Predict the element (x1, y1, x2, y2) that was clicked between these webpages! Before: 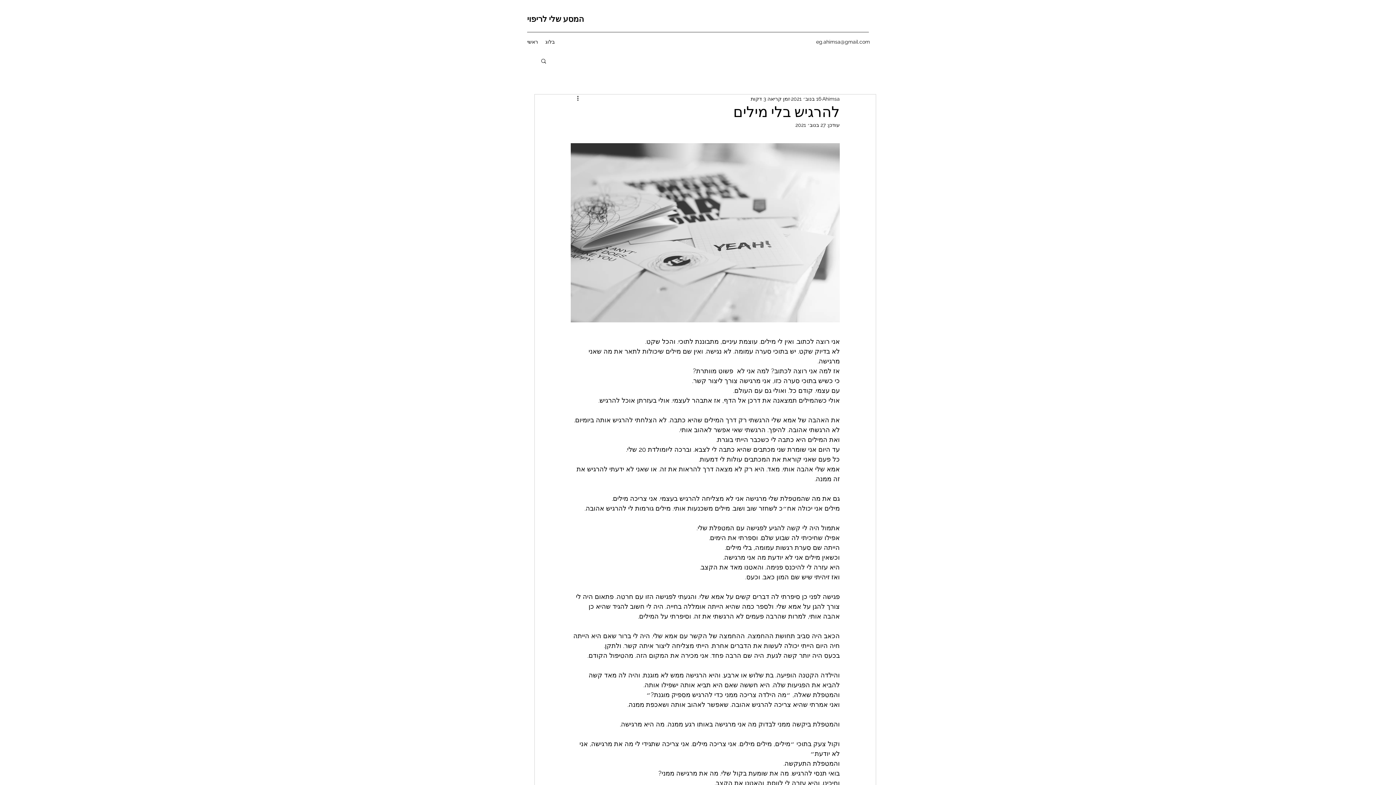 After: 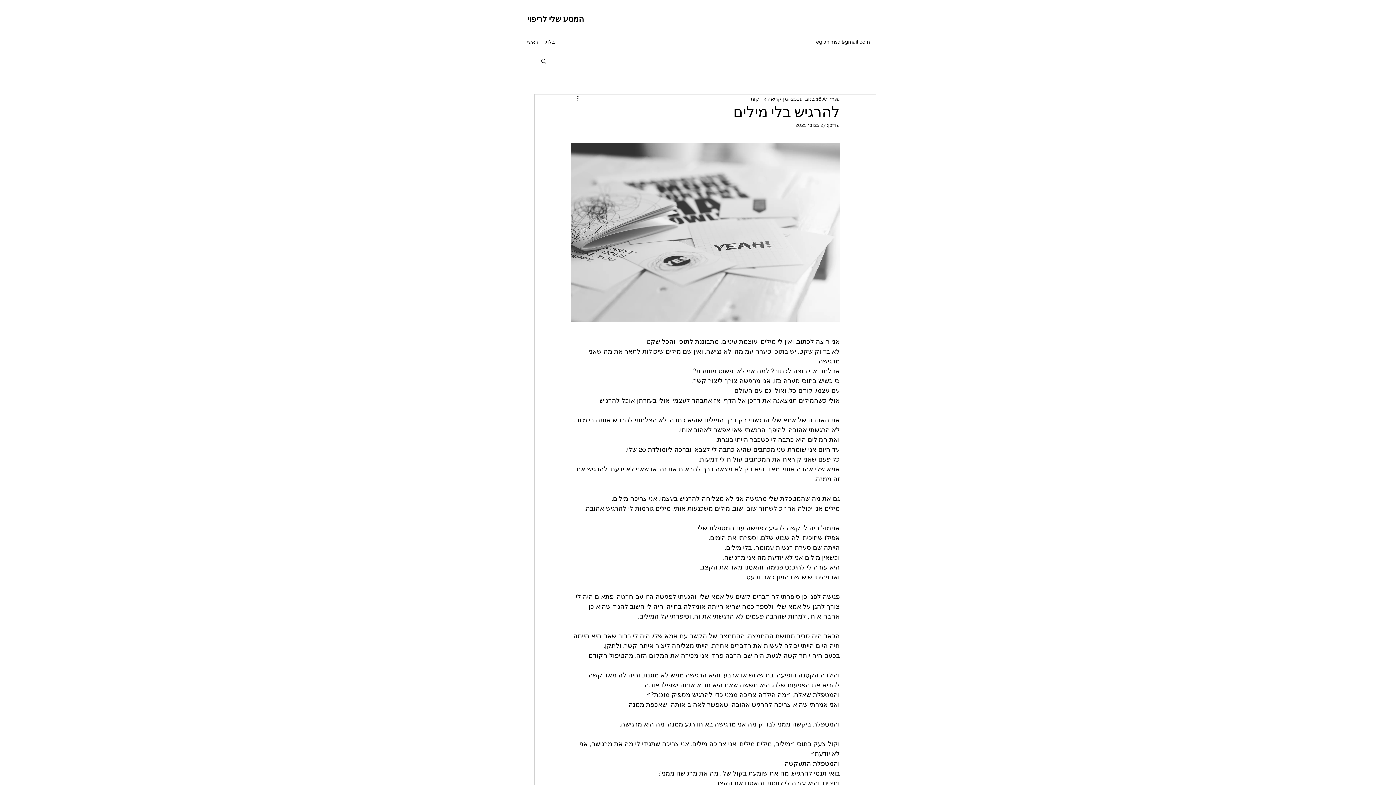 Action: bbox: (540, 57, 547, 63) label: חיפוש